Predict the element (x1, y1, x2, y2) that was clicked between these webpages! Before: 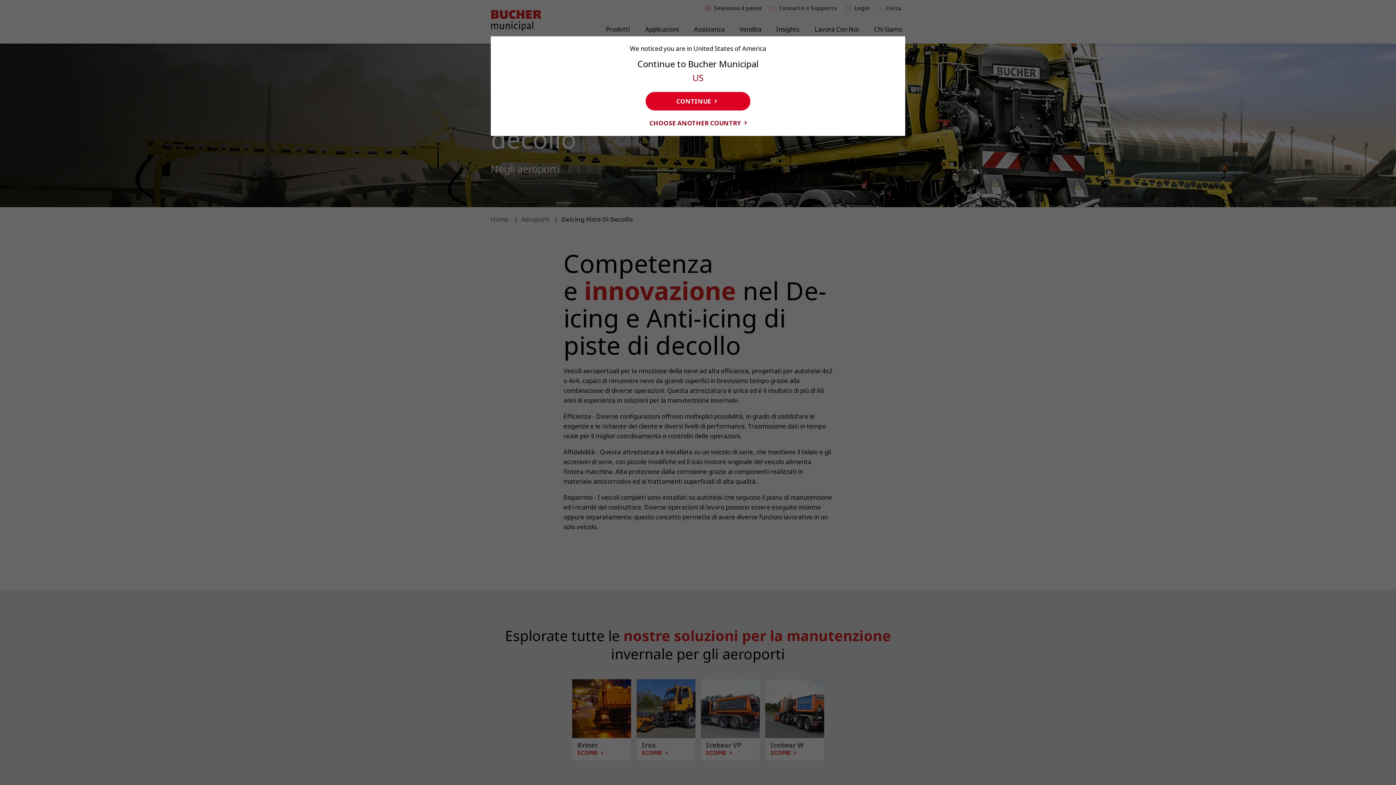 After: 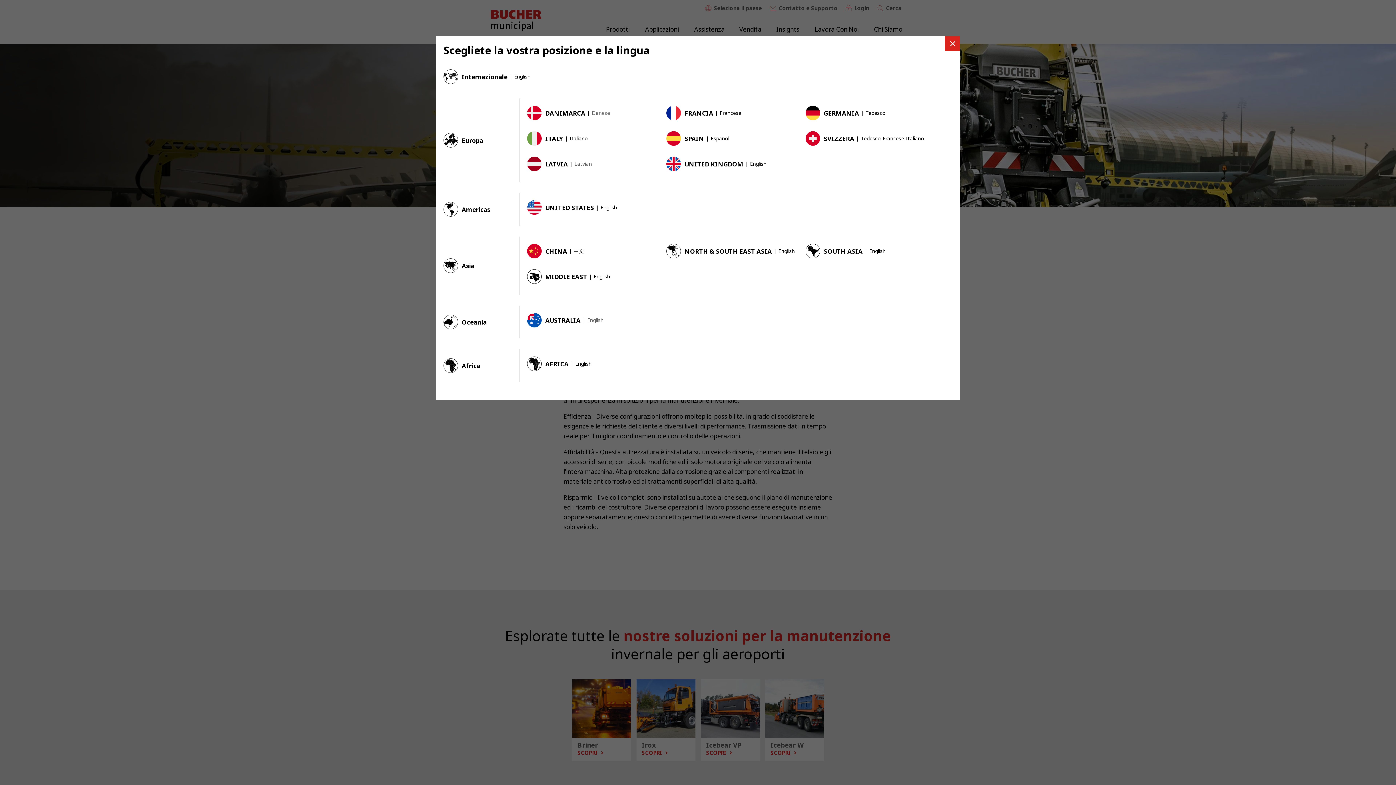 Action: label: CHOOSE ANOTHER COUNTRY bbox: (645, 113, 750, 128)